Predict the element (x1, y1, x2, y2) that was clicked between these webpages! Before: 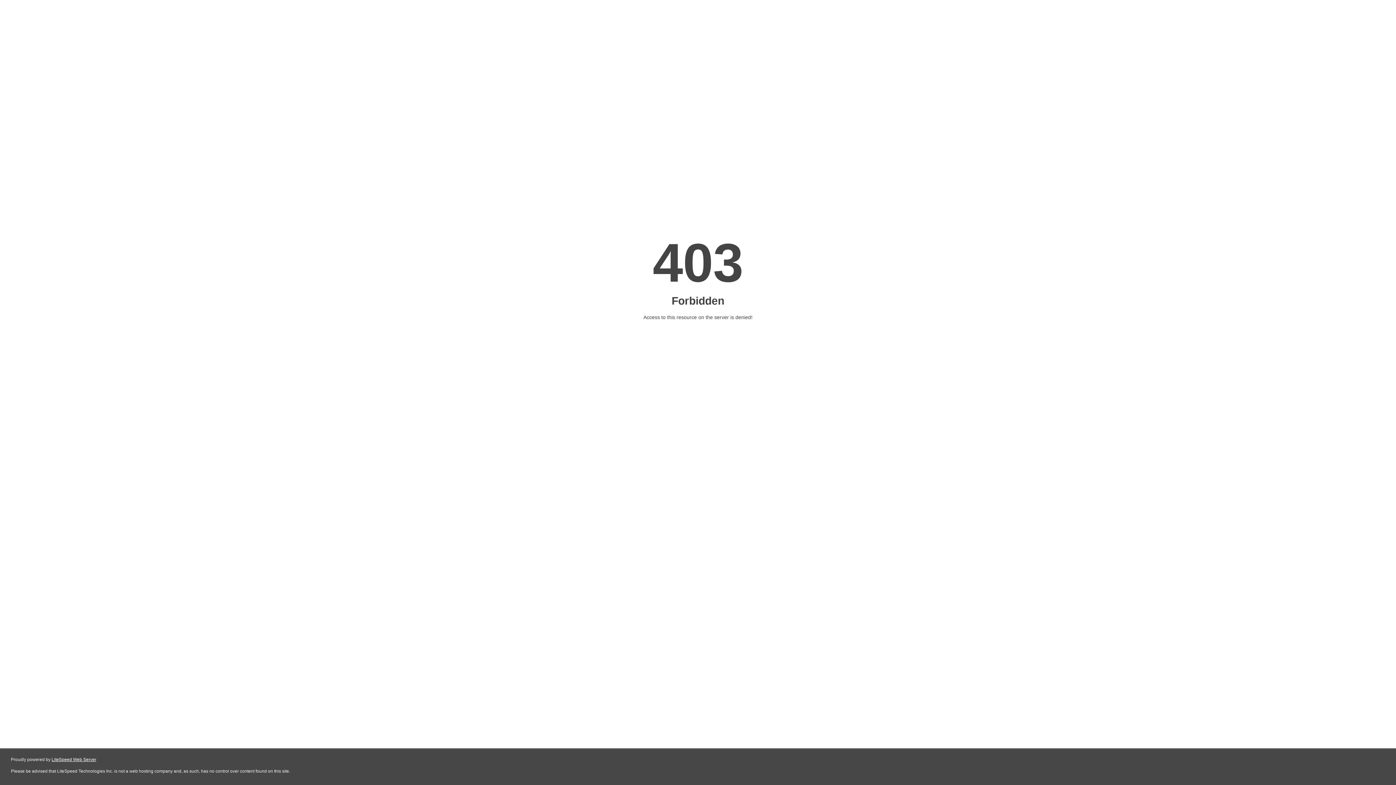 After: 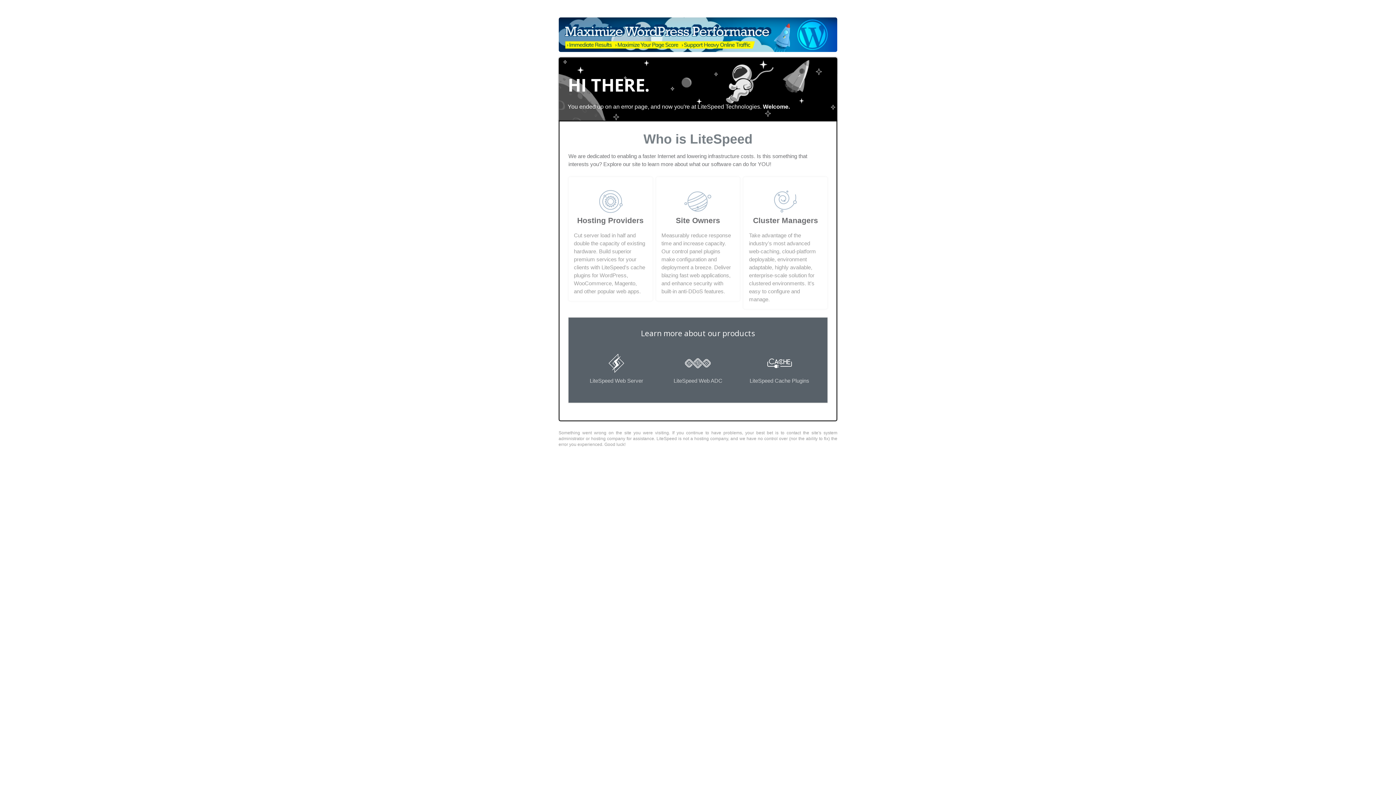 Action: label: LiteSpeed Web Server bbox: (51, 757, 96, 762)